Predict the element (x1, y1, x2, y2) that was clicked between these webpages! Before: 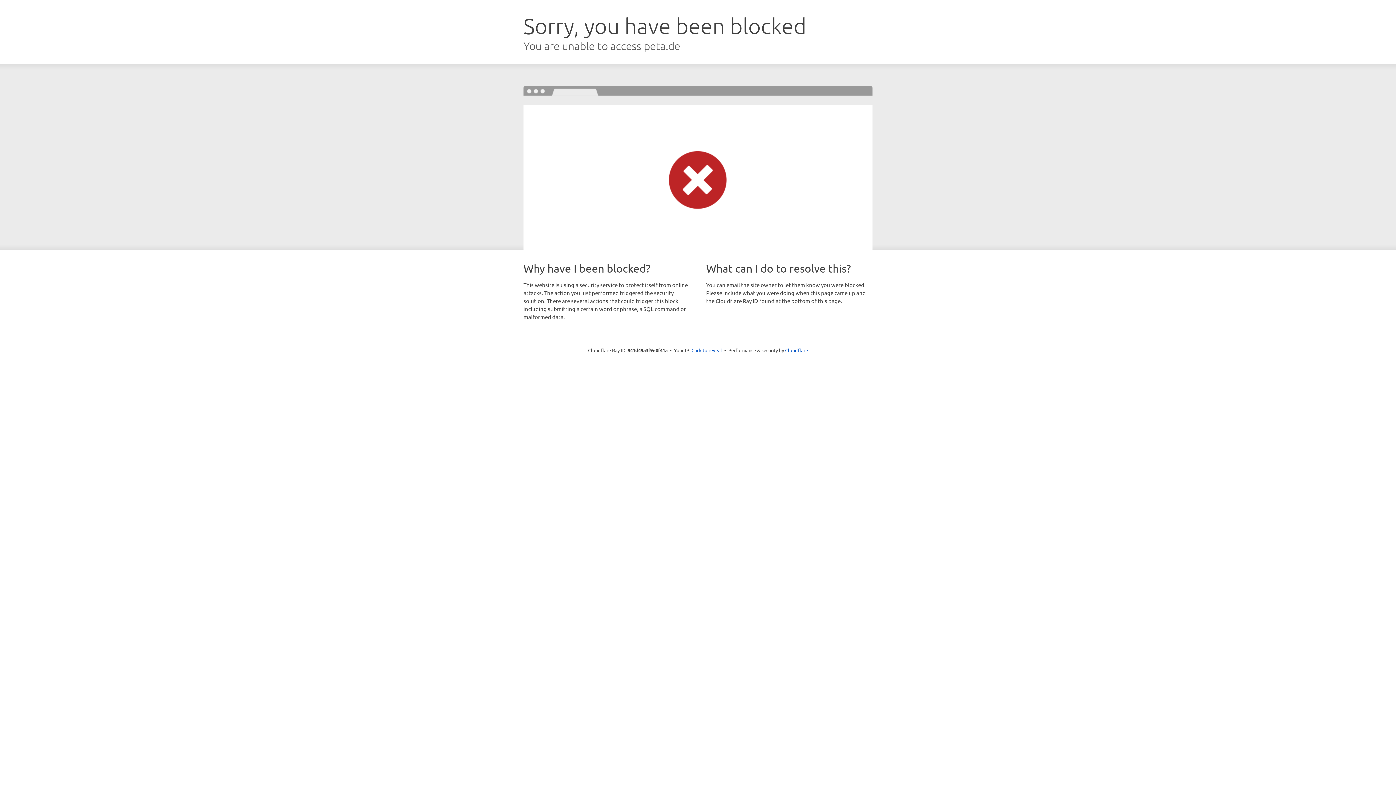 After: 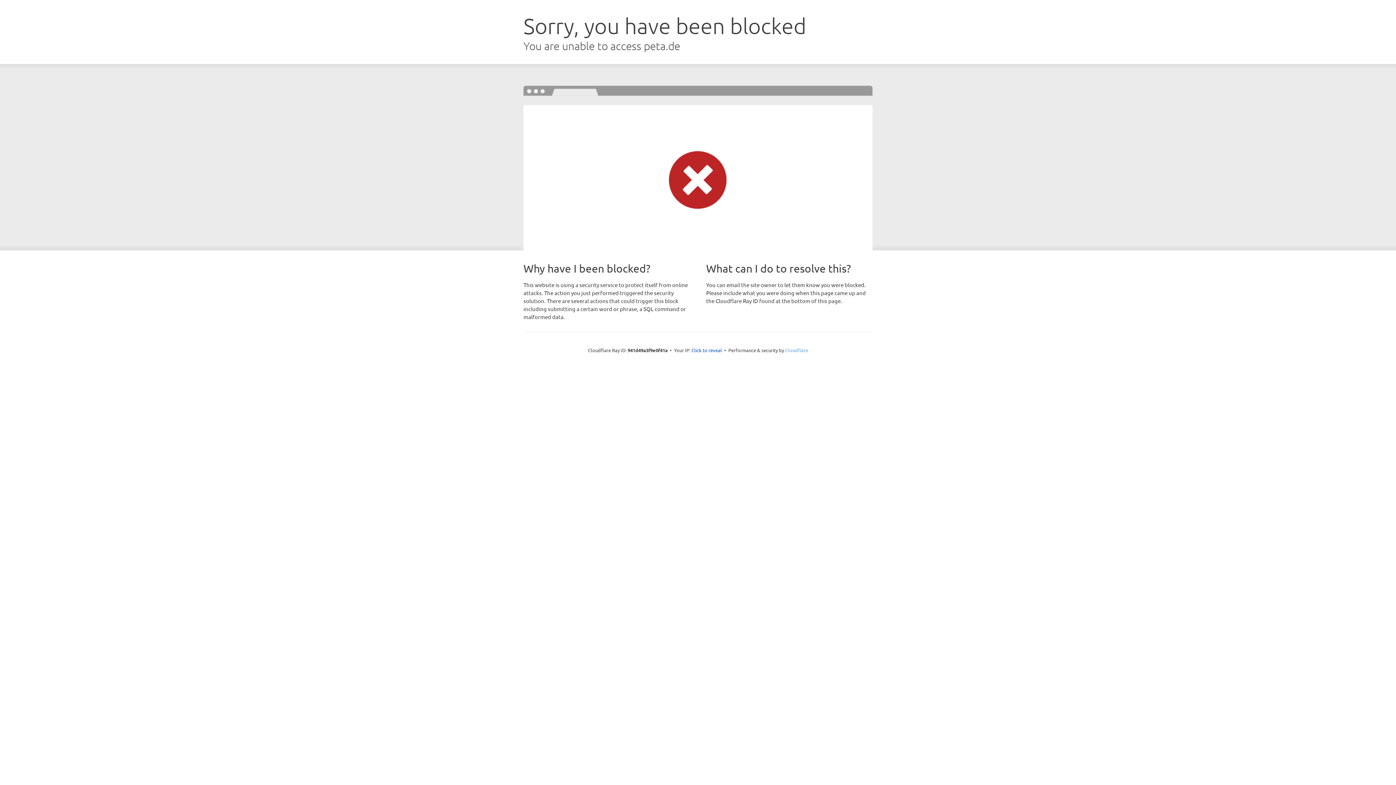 Action: bbox: (785, 347, 808, 353) label: Cloudflare